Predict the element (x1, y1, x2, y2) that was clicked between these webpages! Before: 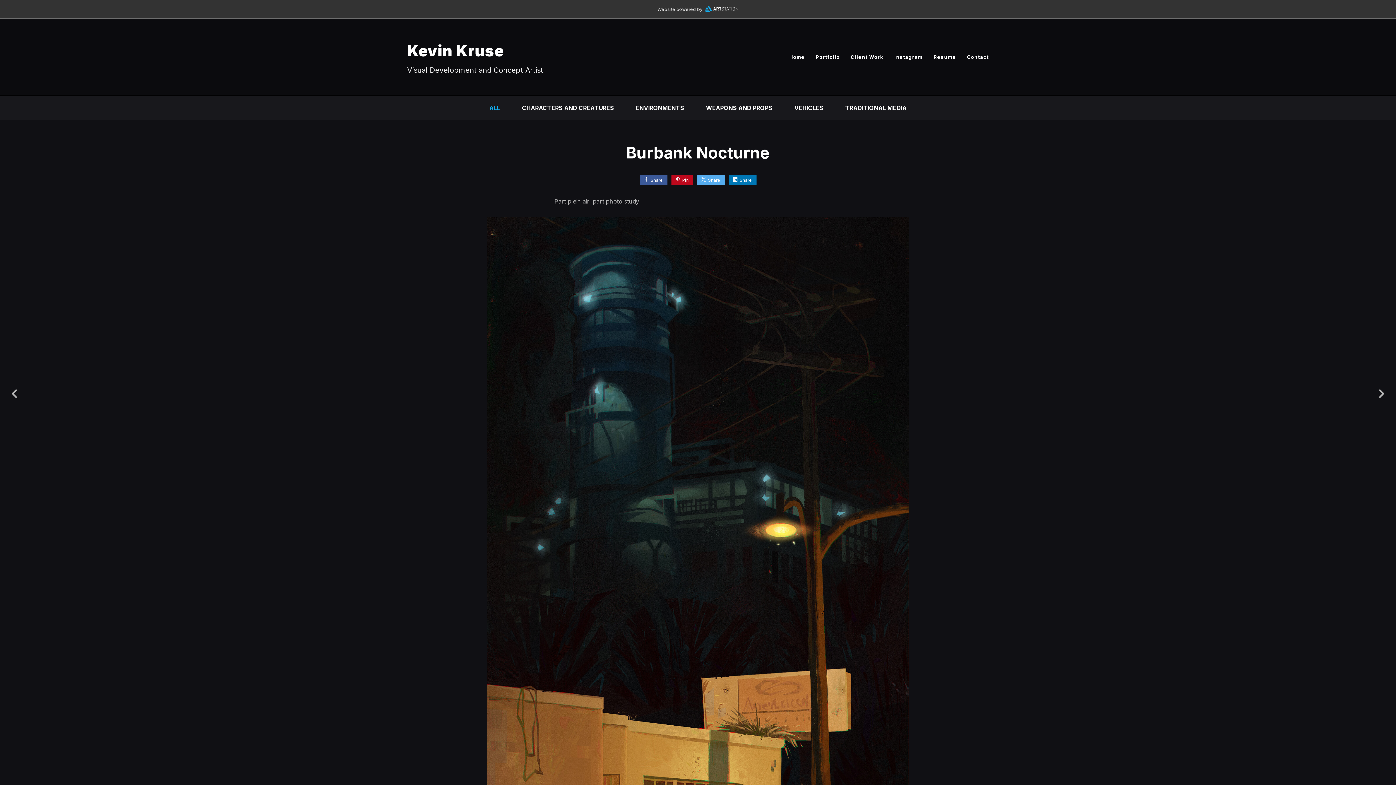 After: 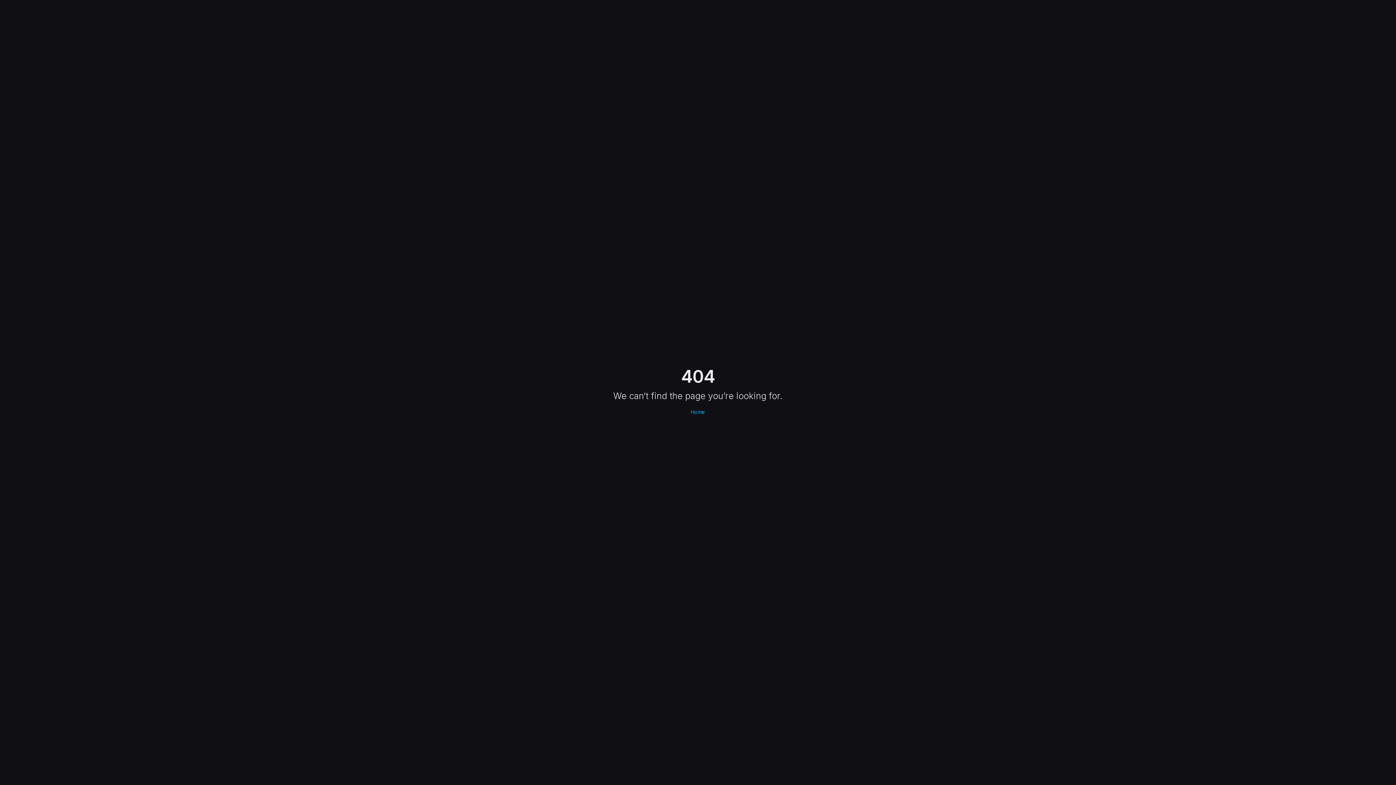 Action: bbox: (967, 54, 989, 60) label: Contact